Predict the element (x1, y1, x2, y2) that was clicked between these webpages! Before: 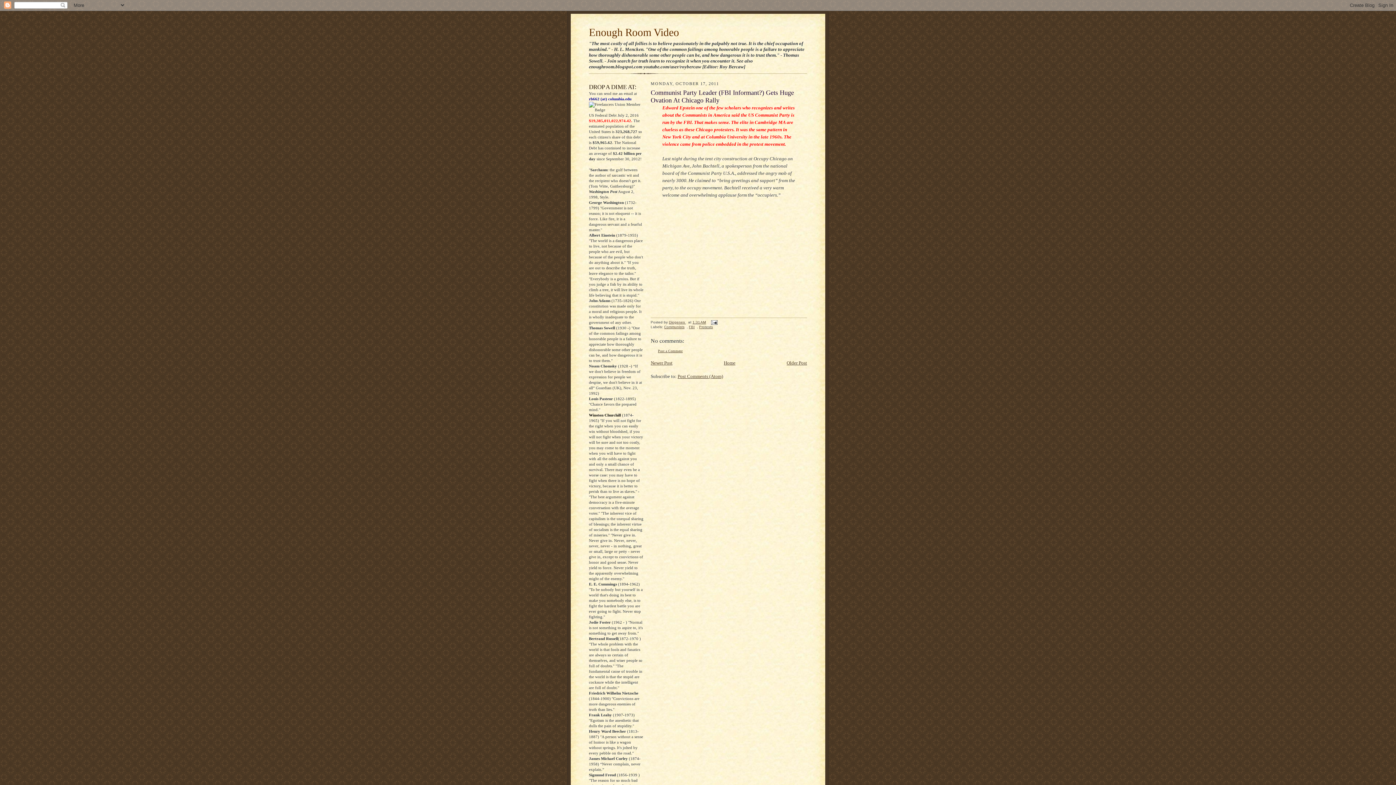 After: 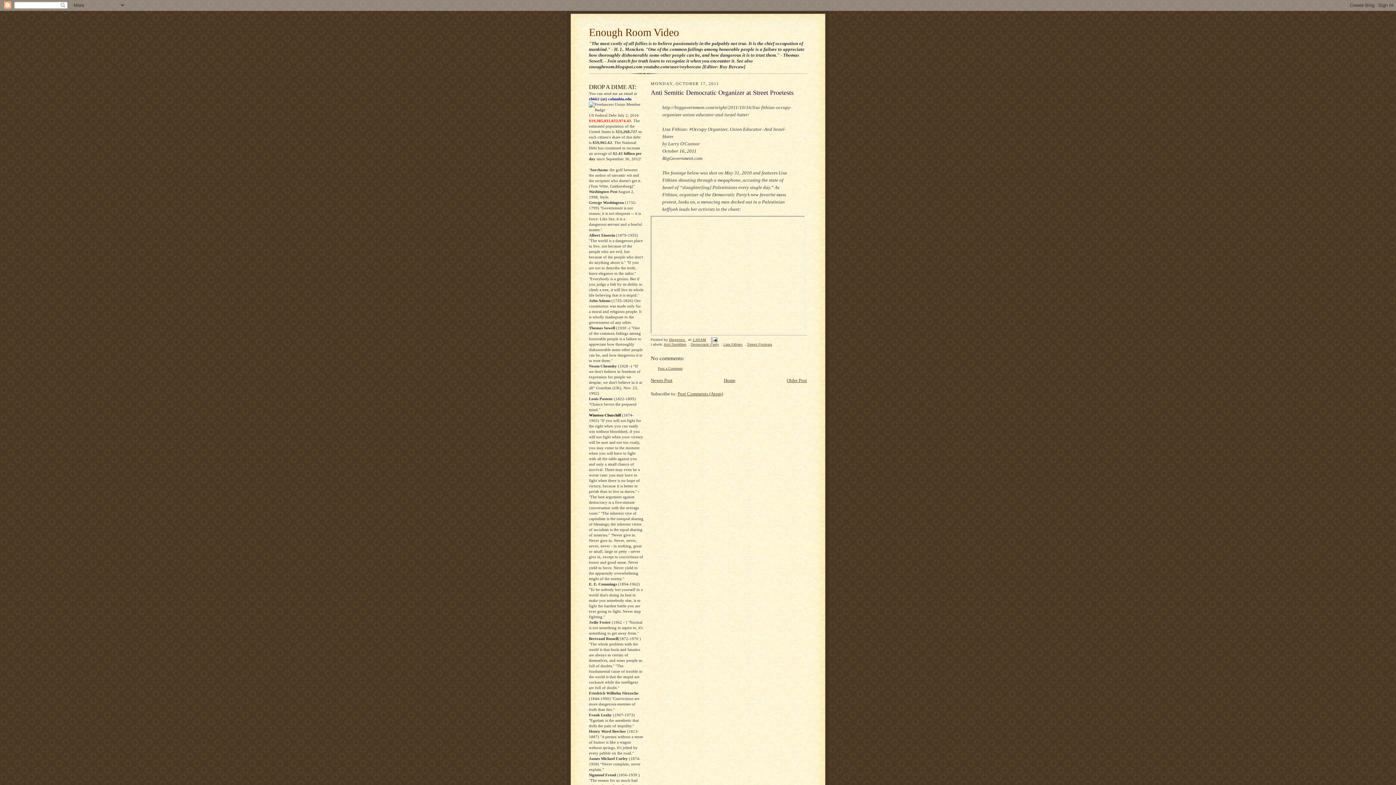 Action: label: Newer Post bbox: (650, 360, 672, 365)